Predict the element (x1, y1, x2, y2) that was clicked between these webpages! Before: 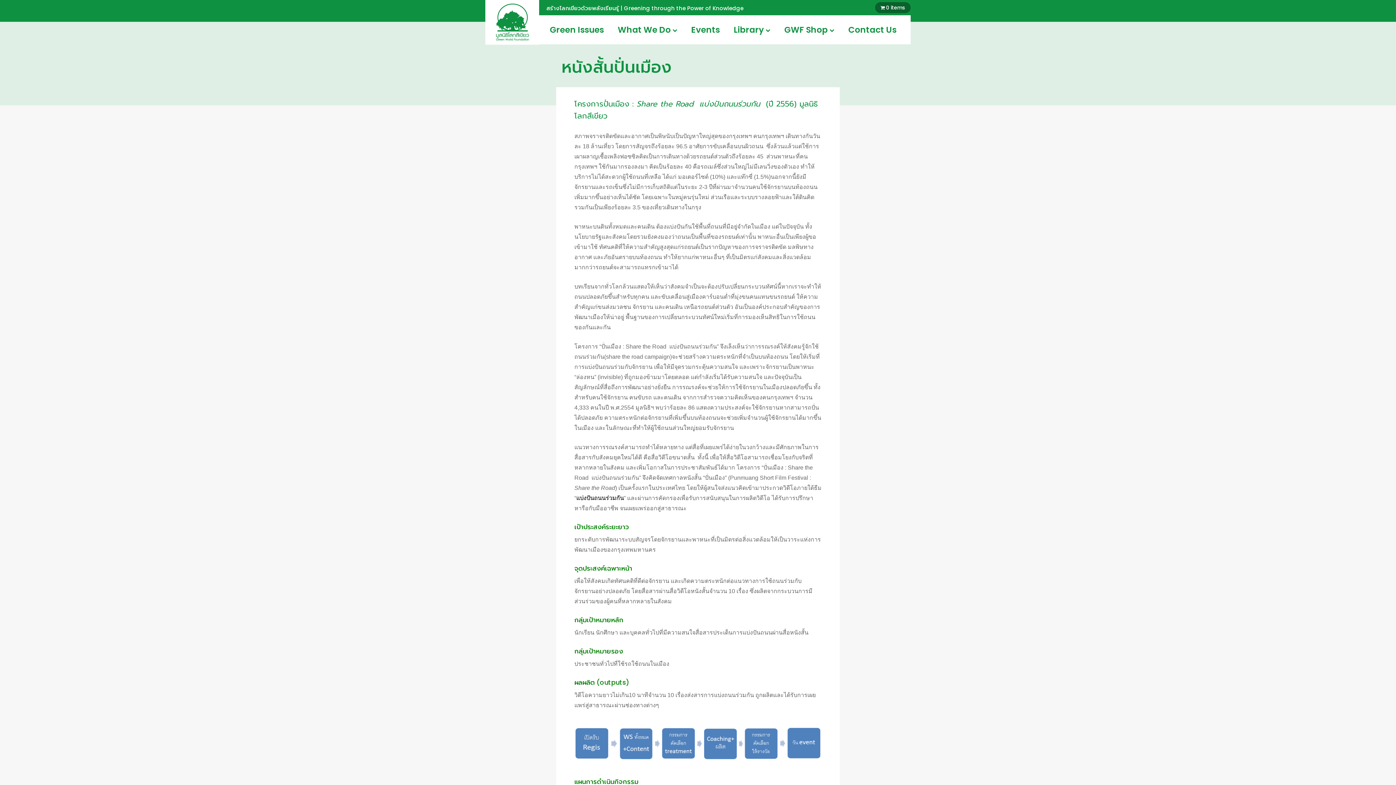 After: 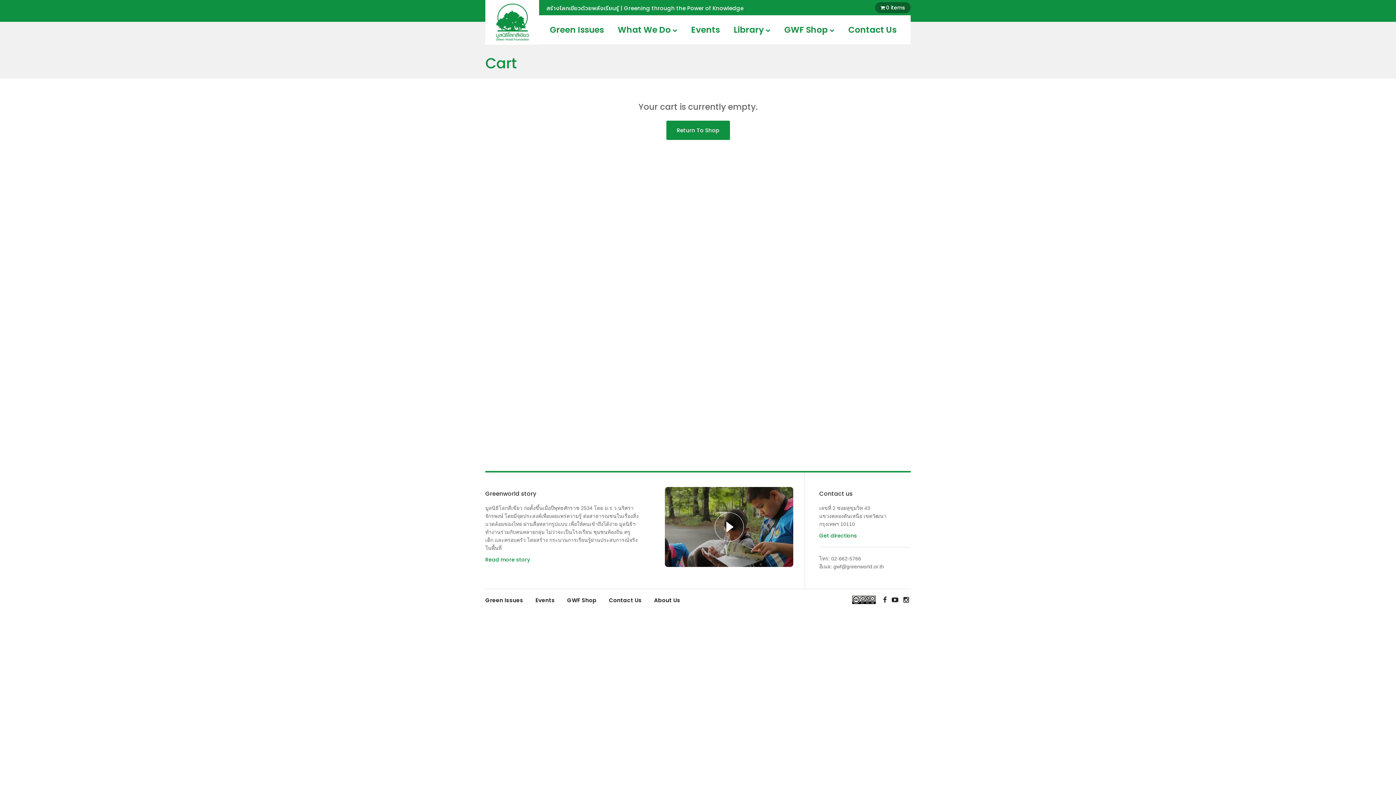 Action: bbox: (886, 4, 905, 11) label: 0 items